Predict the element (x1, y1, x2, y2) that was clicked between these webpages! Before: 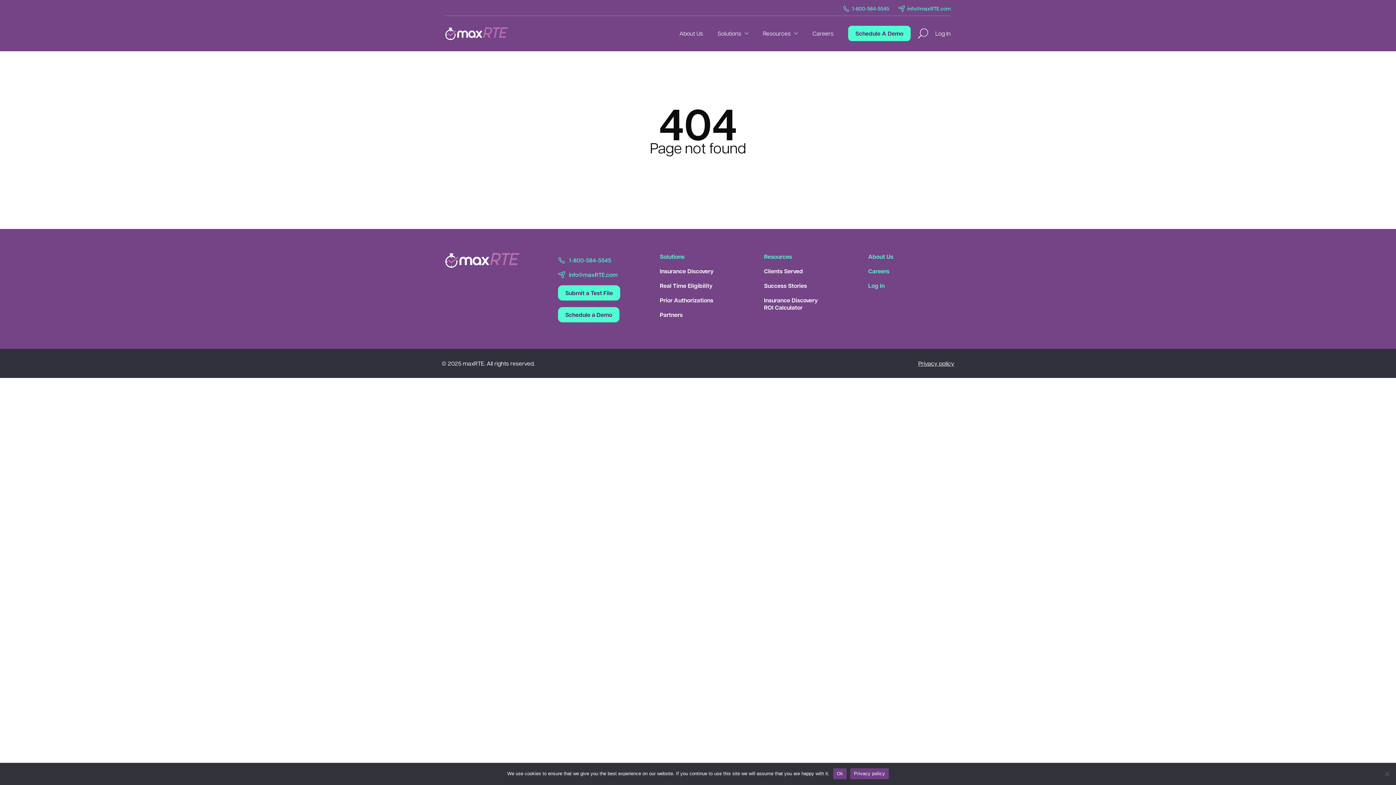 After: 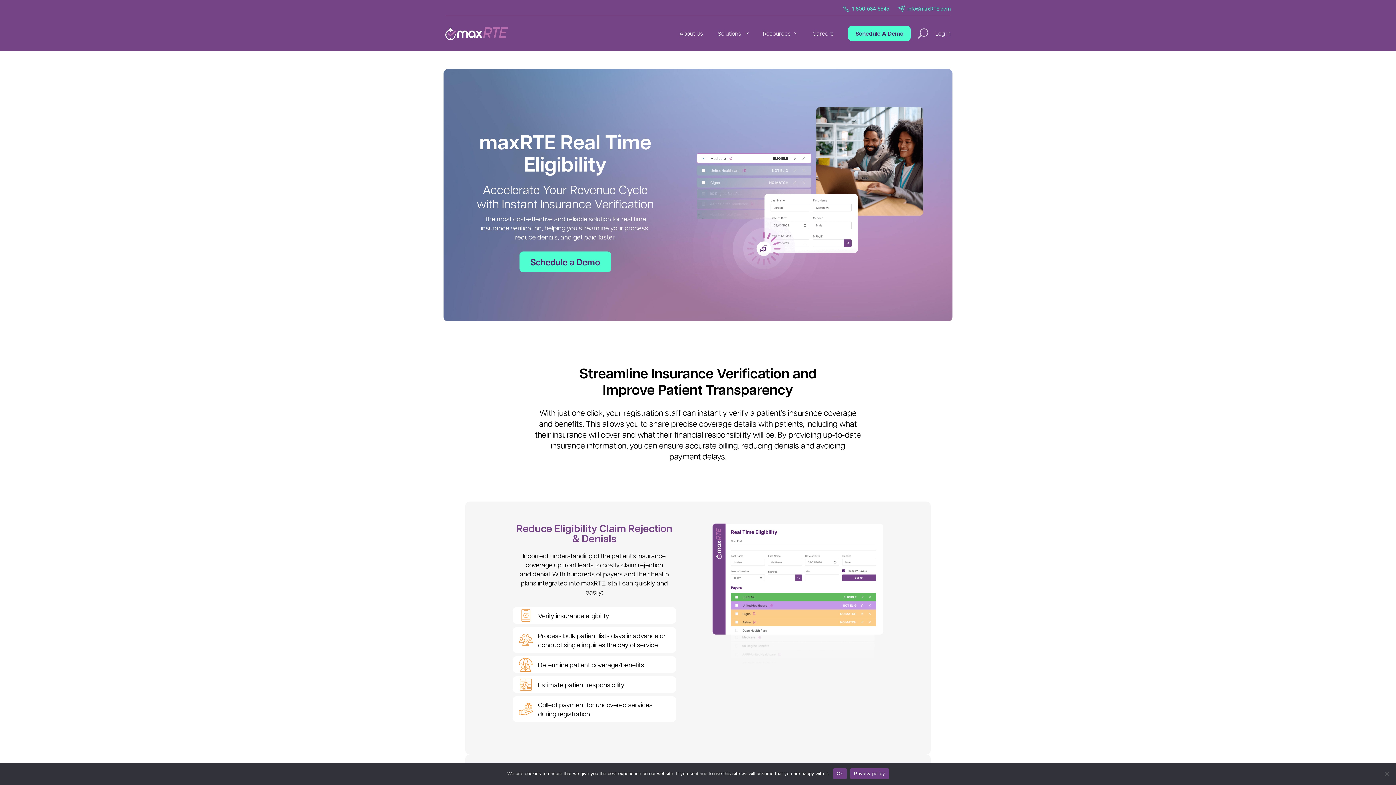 Action: bbox: (659, 282, 712, 289) label: Real Time Eligibility